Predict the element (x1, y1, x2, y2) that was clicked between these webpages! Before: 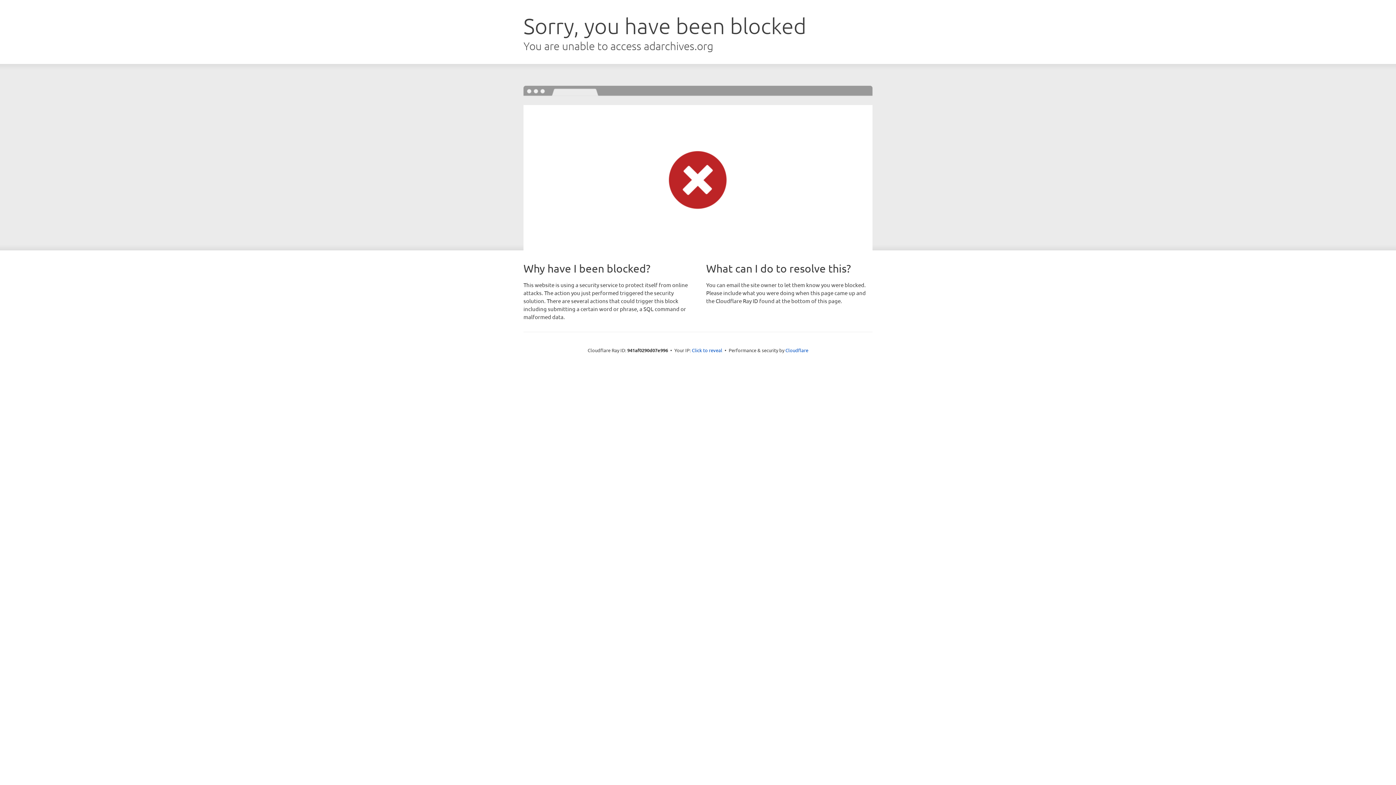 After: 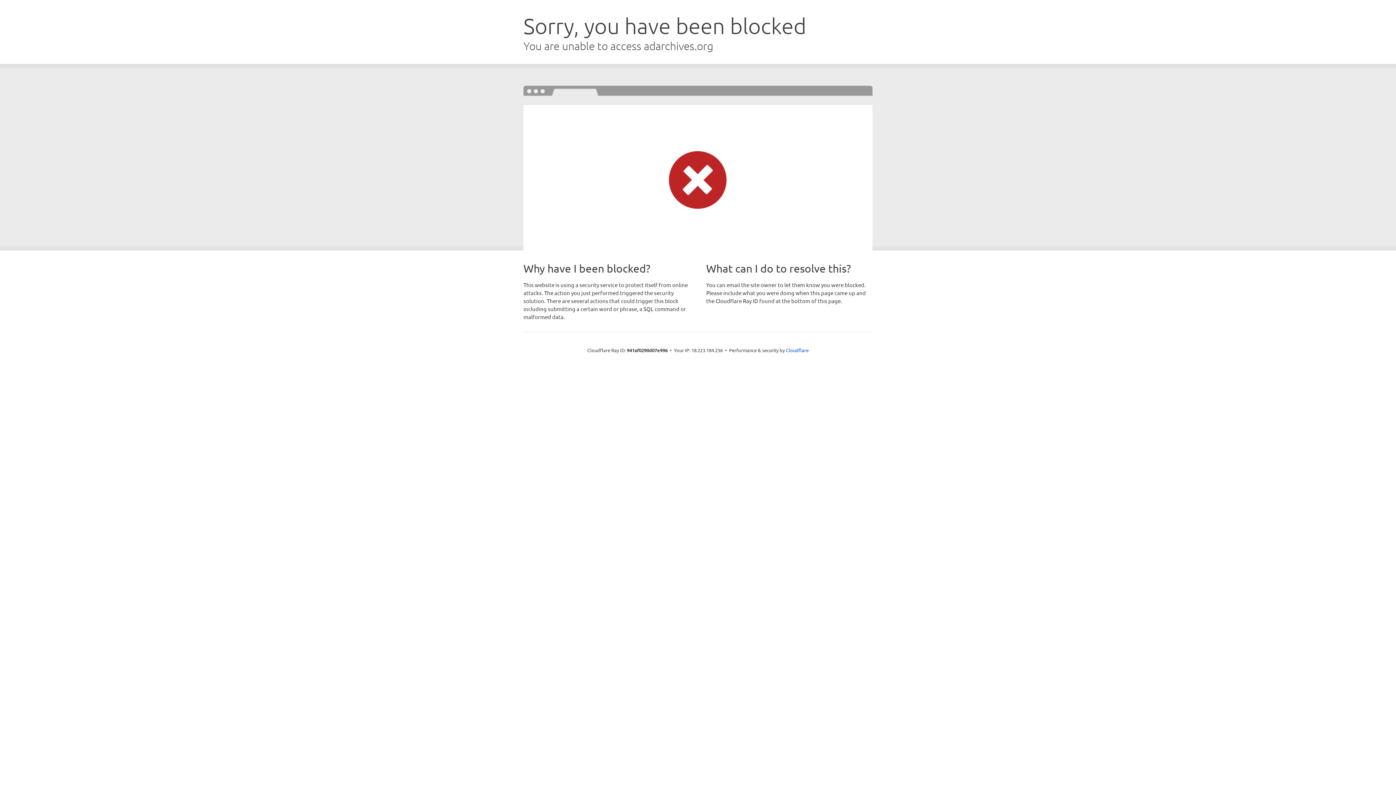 Action: label: Click to reveal bbox: (692, 346, 722, 353)